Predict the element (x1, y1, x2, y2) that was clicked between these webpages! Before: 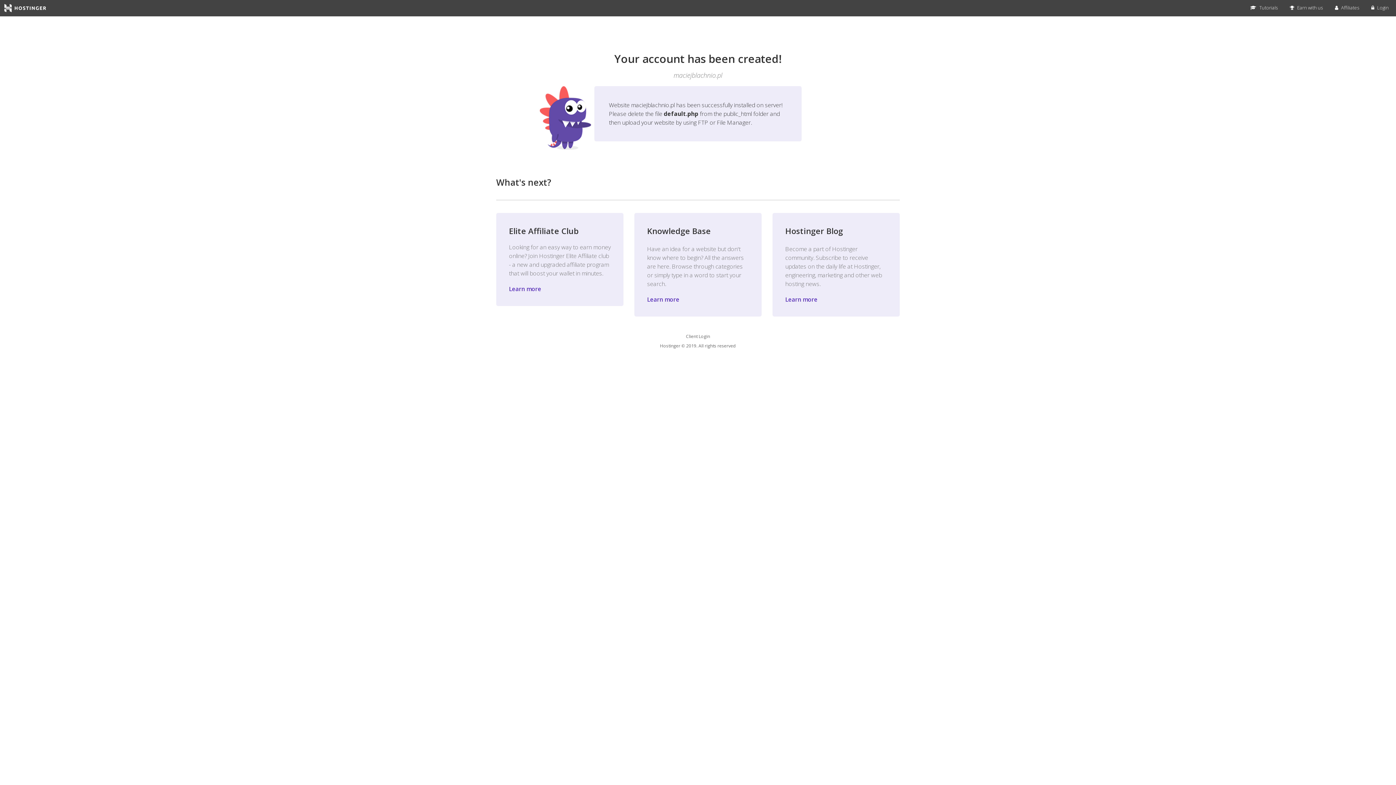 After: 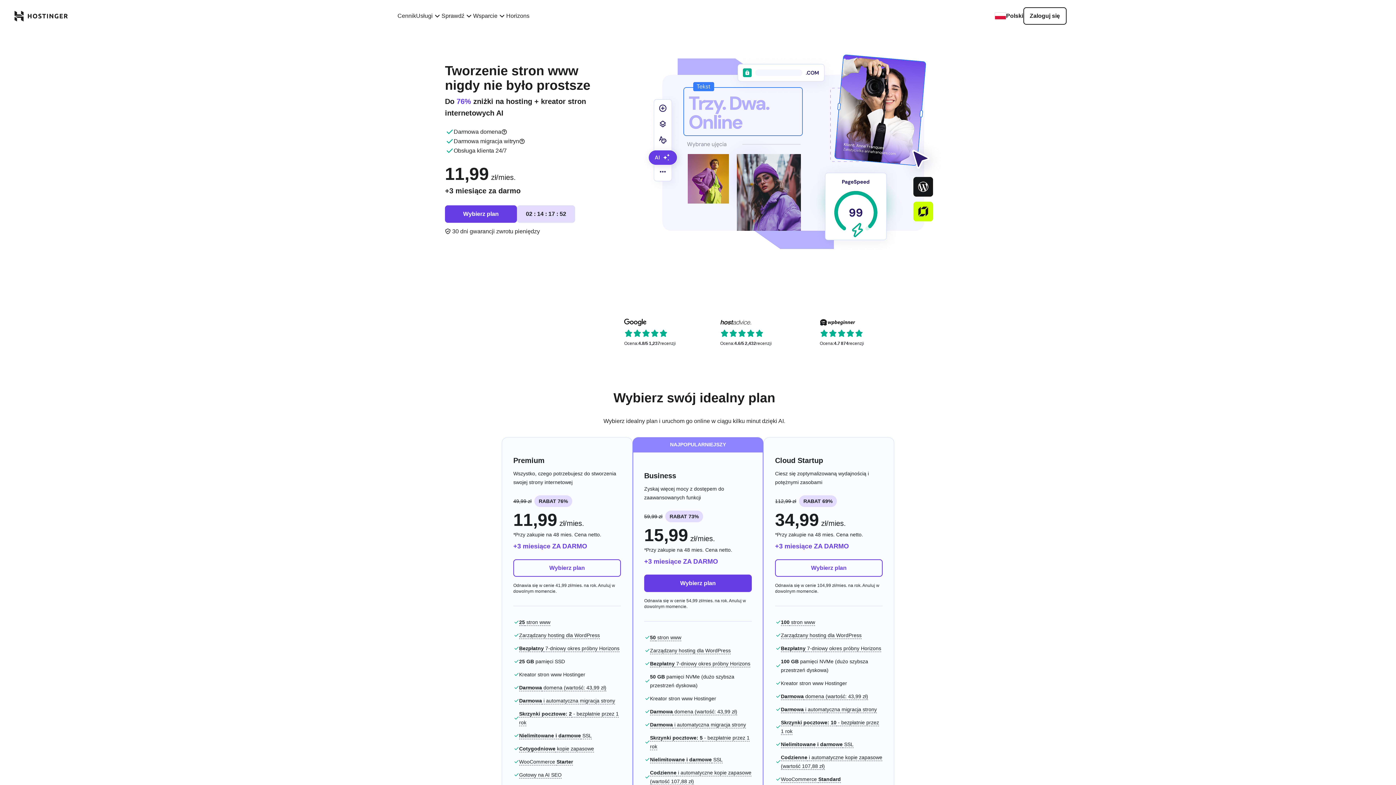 Action: bbox: (686, 333, 710, 339) label: Client Login